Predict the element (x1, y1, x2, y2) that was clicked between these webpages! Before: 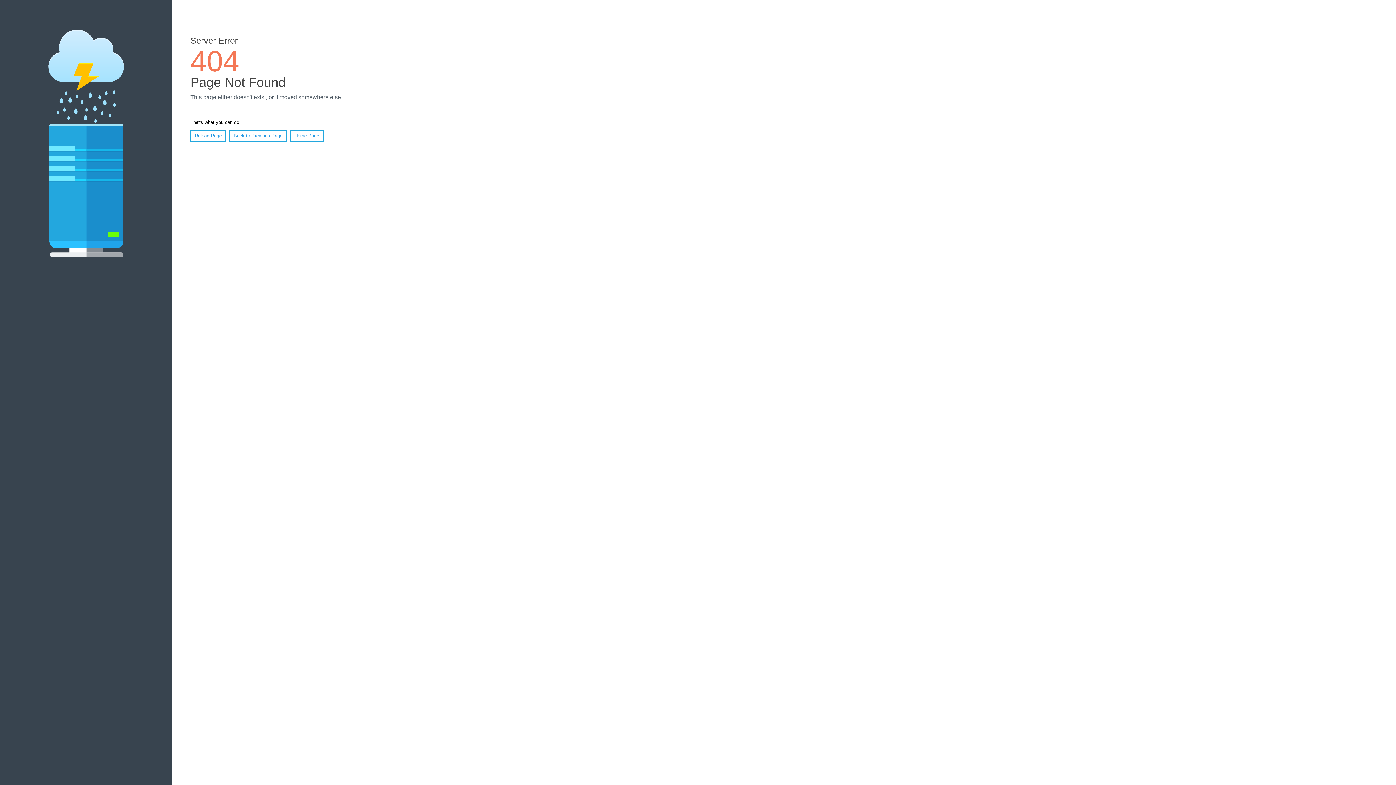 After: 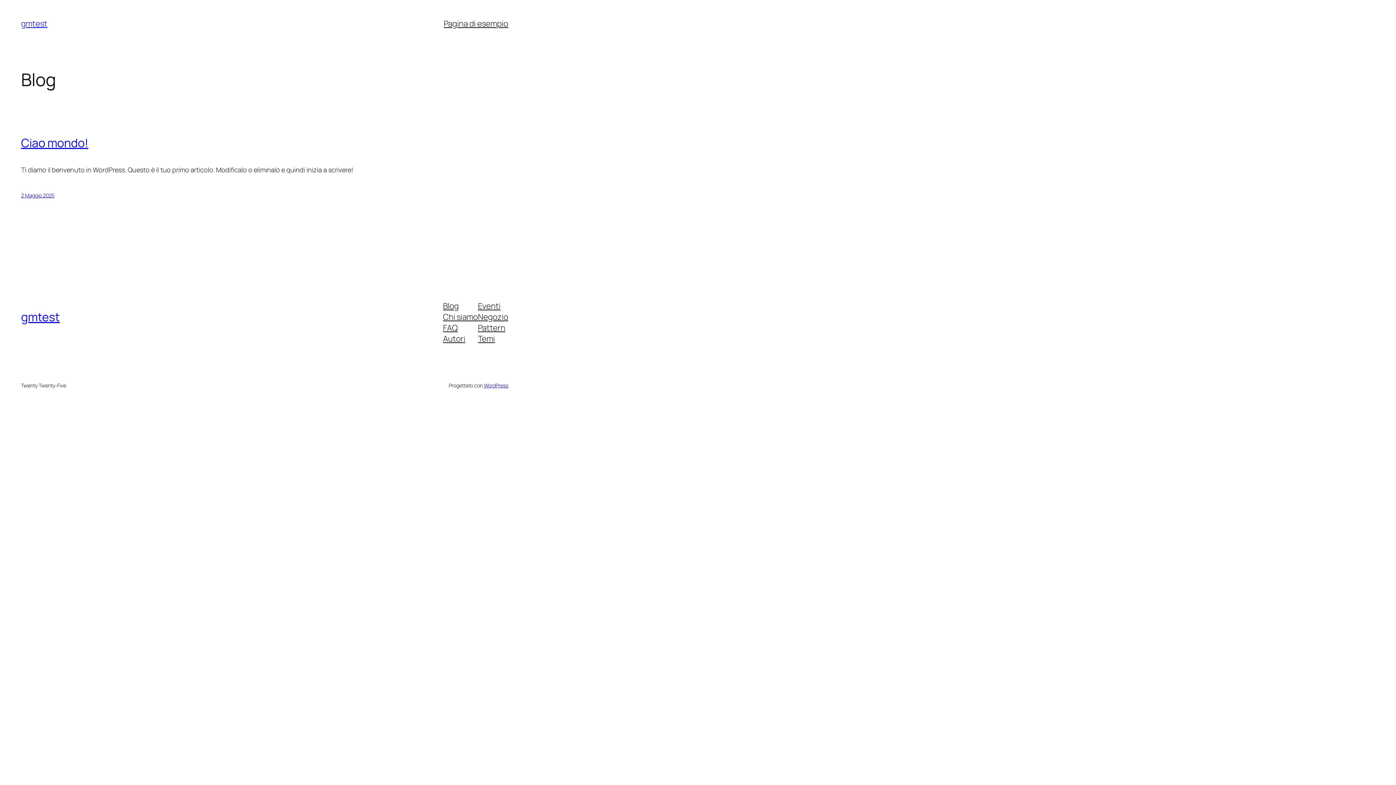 Action: label: Home Page bbox: (290, 130, 323, 141)